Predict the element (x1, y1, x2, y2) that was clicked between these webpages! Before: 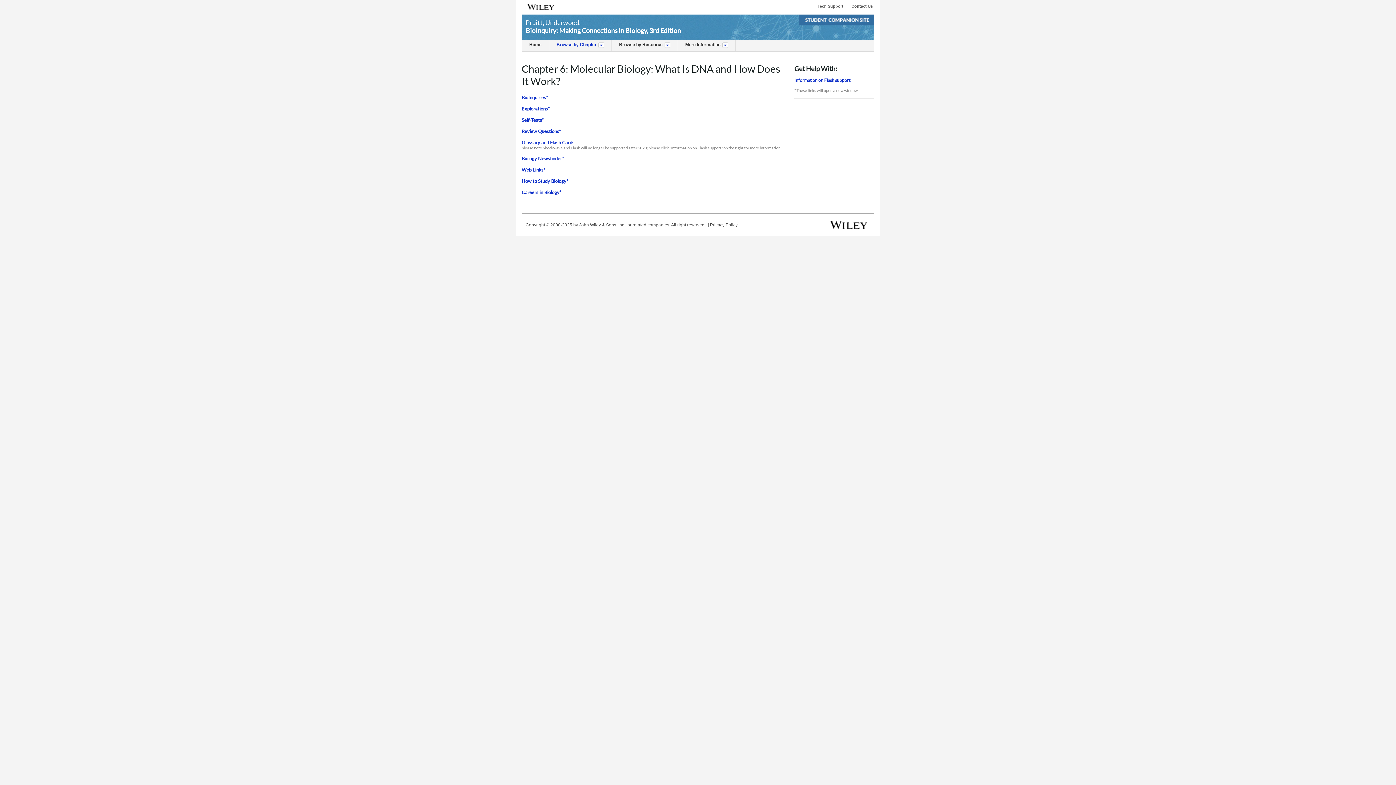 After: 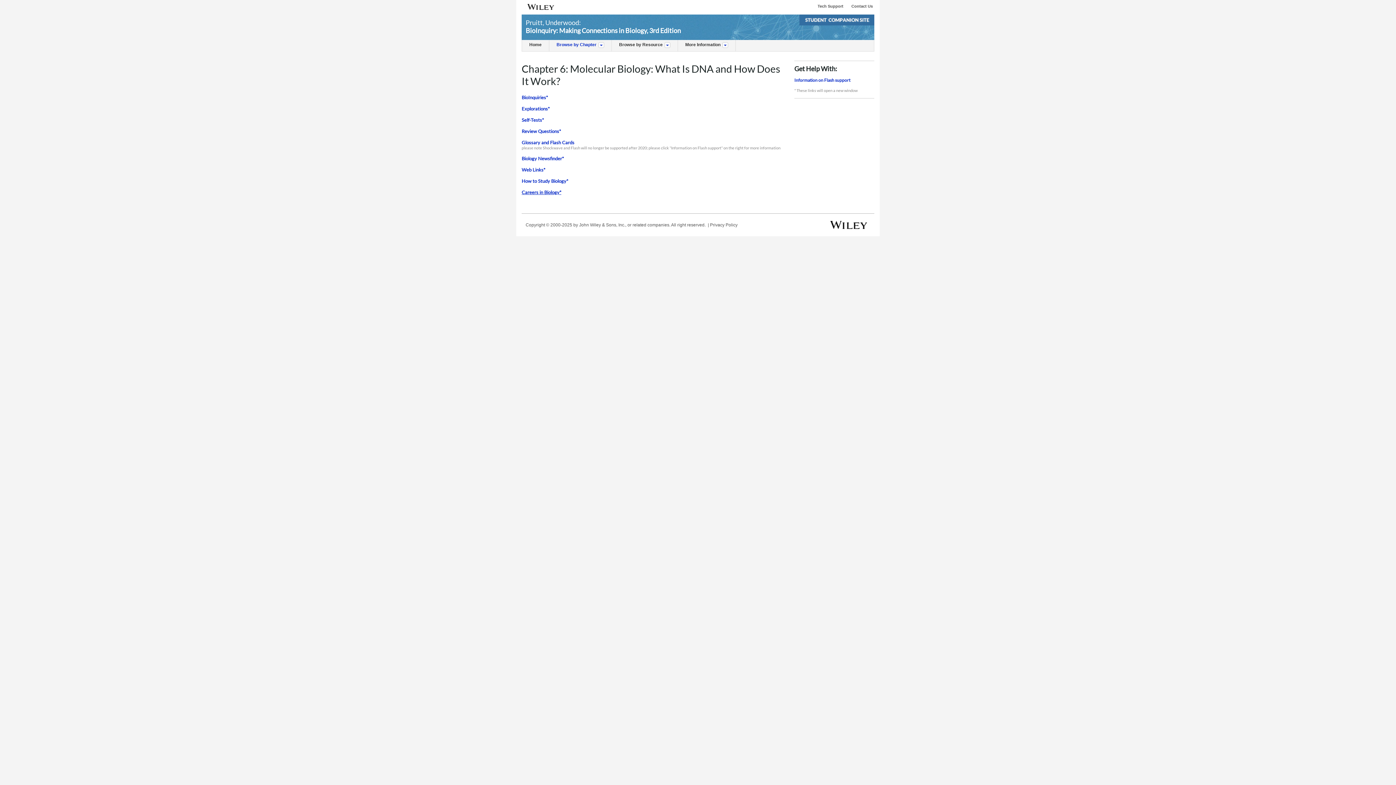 Action: label: Careers in Biology* bbox: (521, 189, 561, 195)